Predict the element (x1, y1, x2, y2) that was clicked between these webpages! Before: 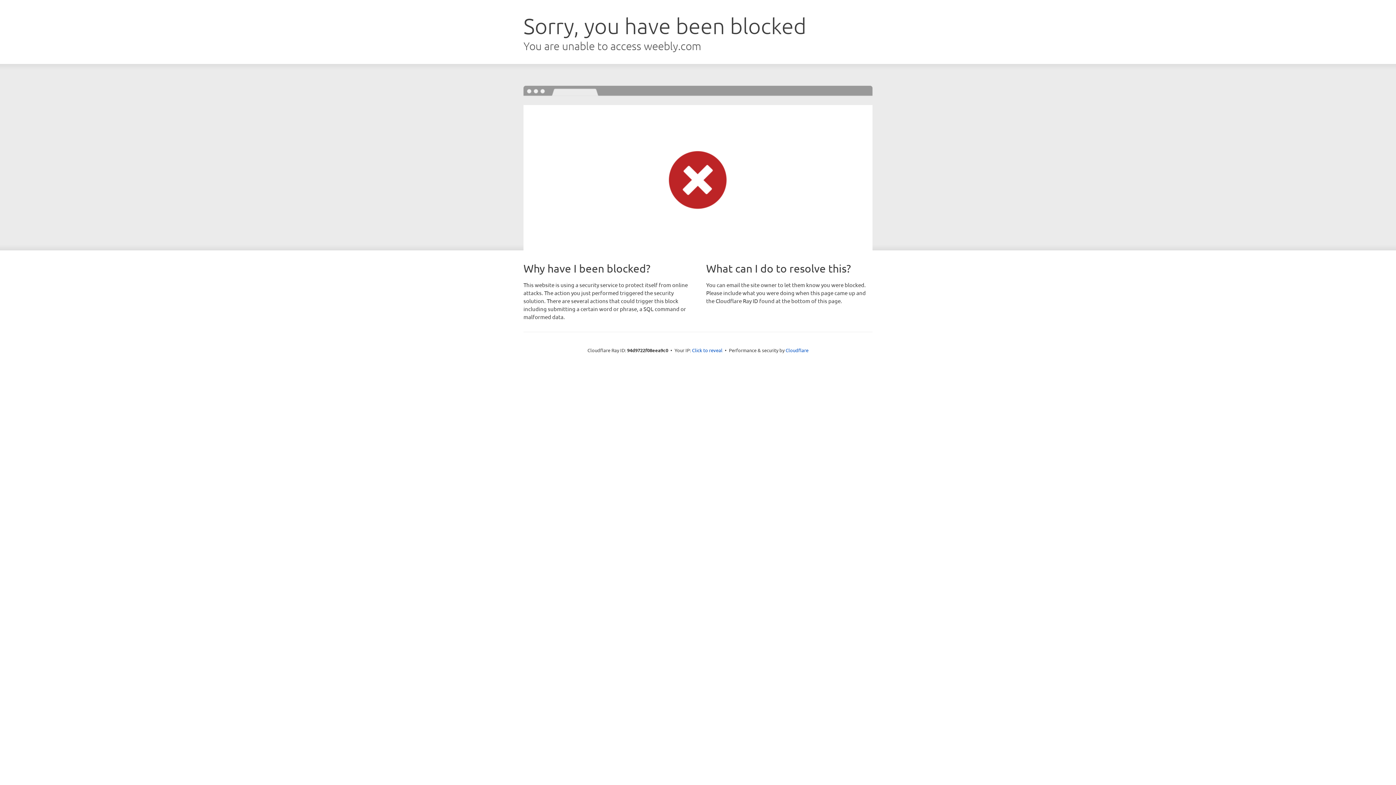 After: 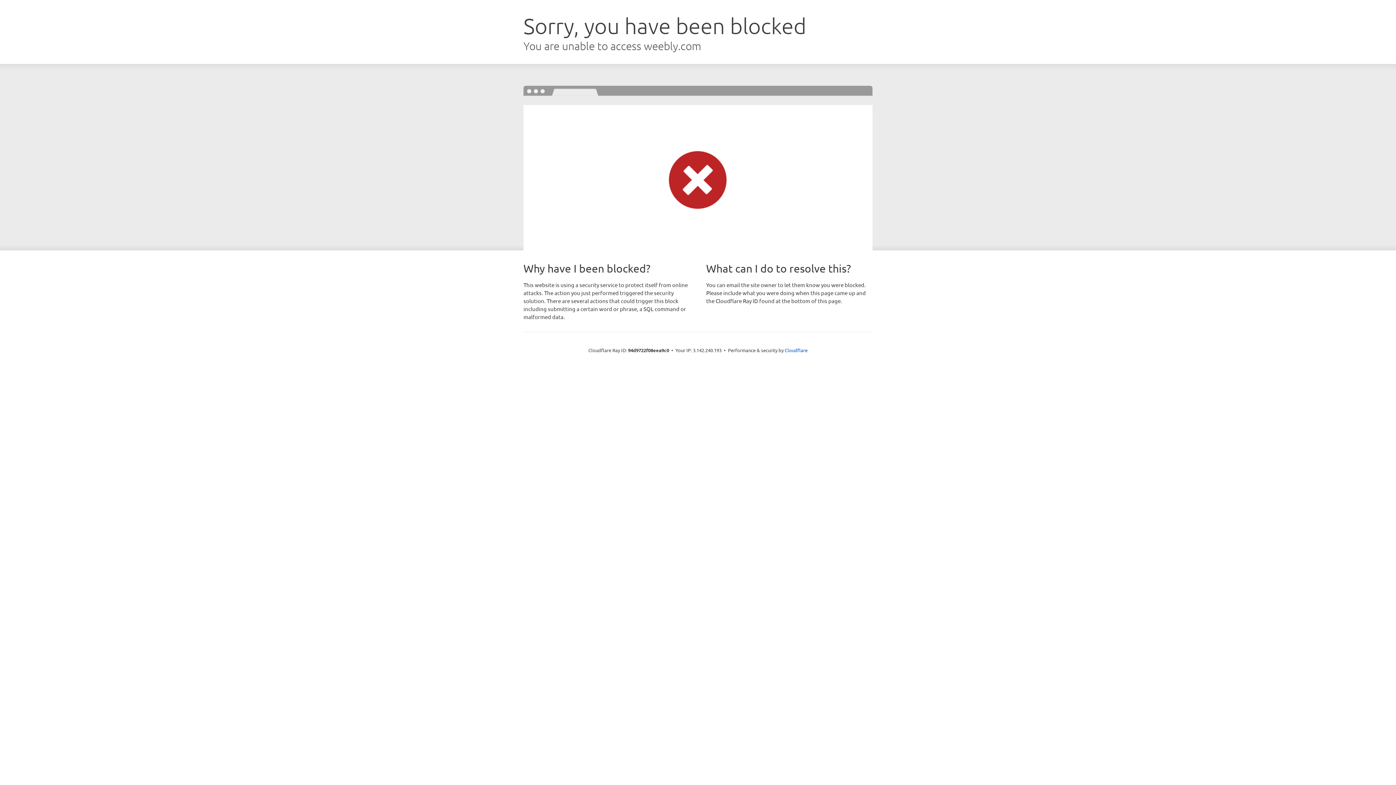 Action: label: Click to reveal bbox: (692, 346, 722, 353)